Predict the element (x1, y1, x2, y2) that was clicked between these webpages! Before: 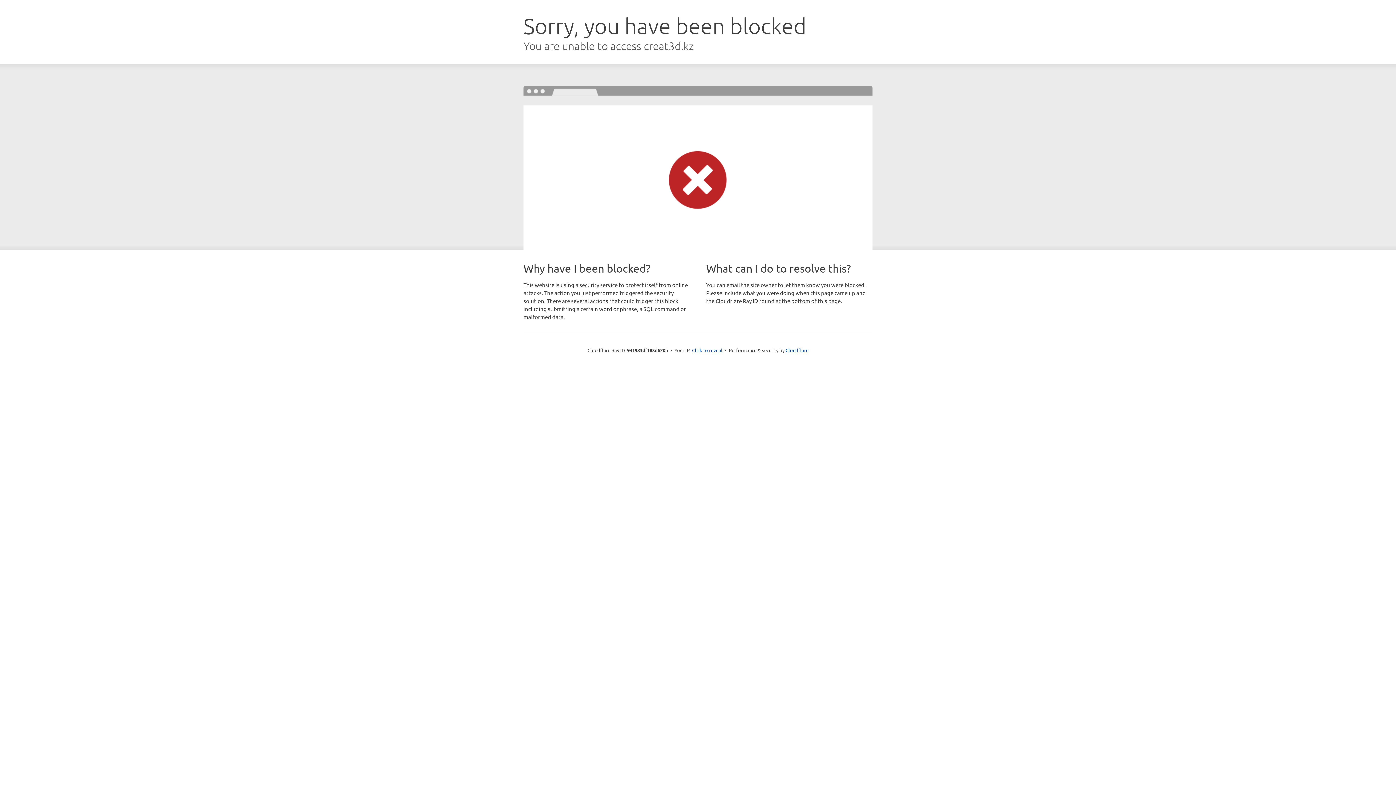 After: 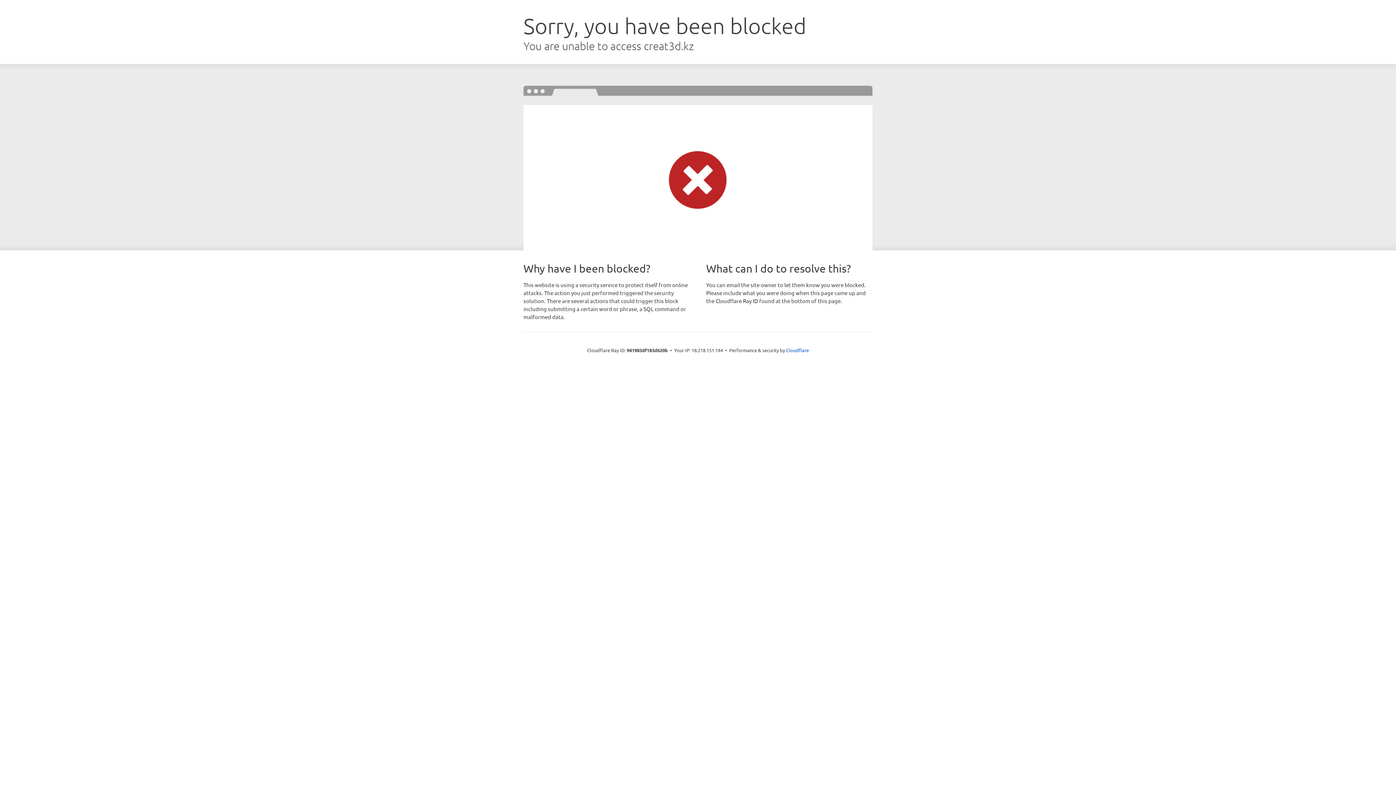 Action: bbox: (692, 346, 722, 353) label: Click to reveal